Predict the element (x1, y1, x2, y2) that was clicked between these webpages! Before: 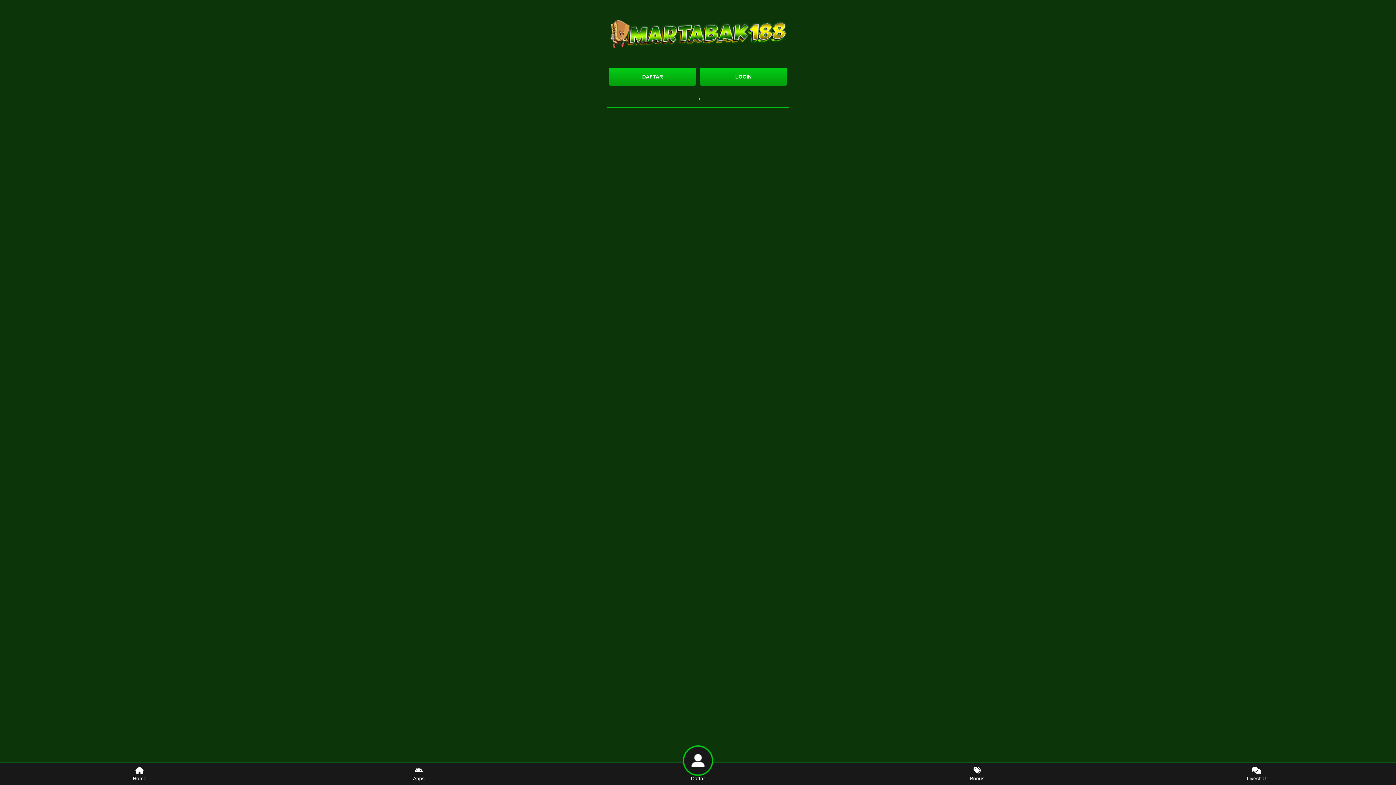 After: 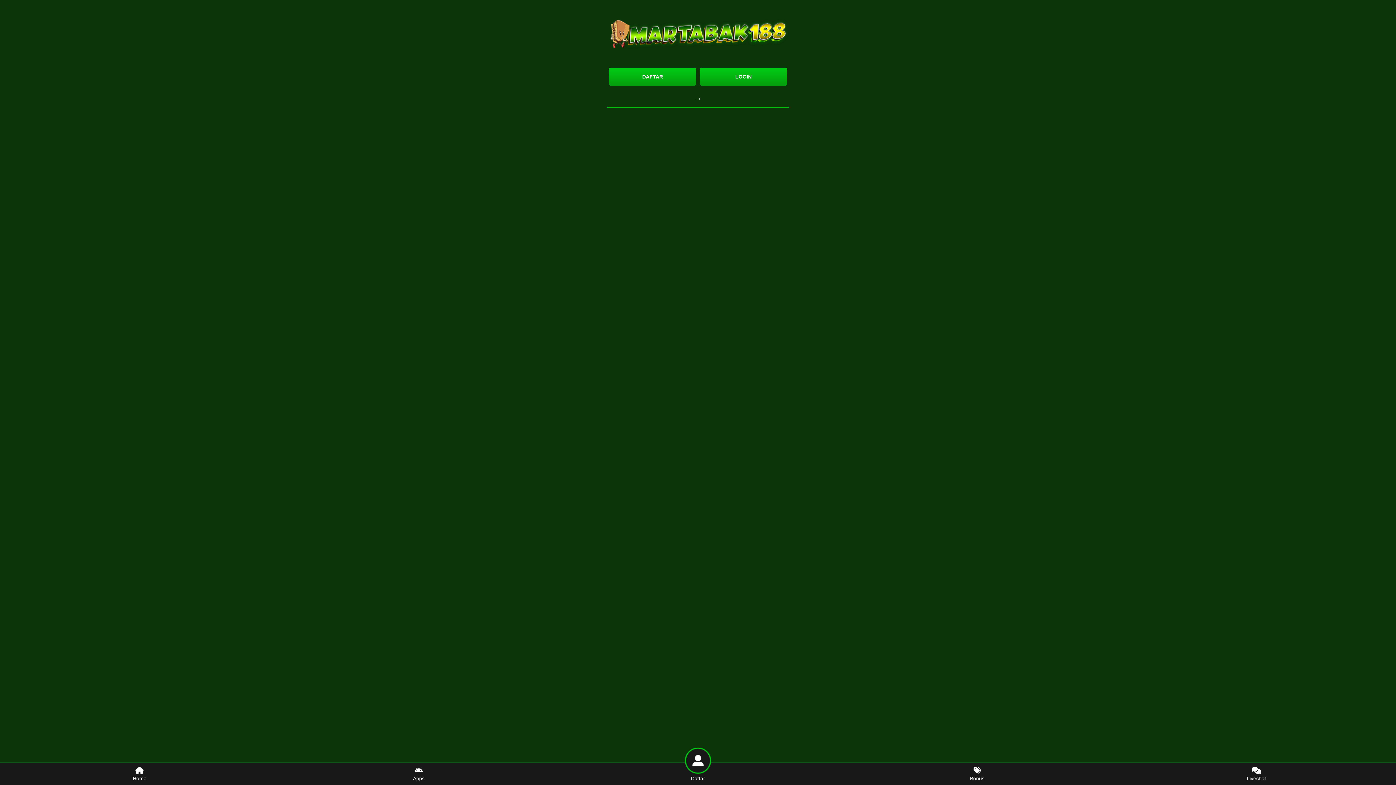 Action: bbox: (837, 762, 1117, 785) label: Bonus